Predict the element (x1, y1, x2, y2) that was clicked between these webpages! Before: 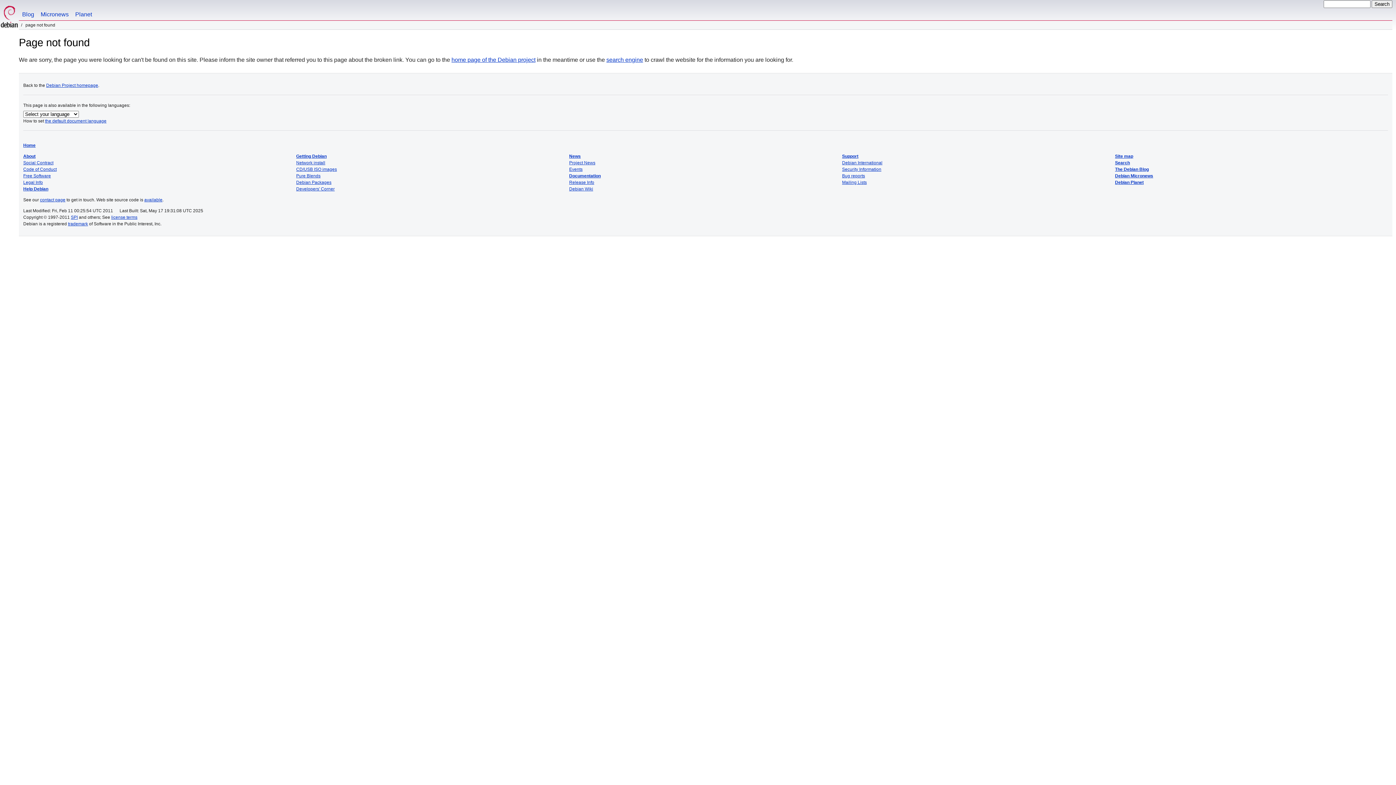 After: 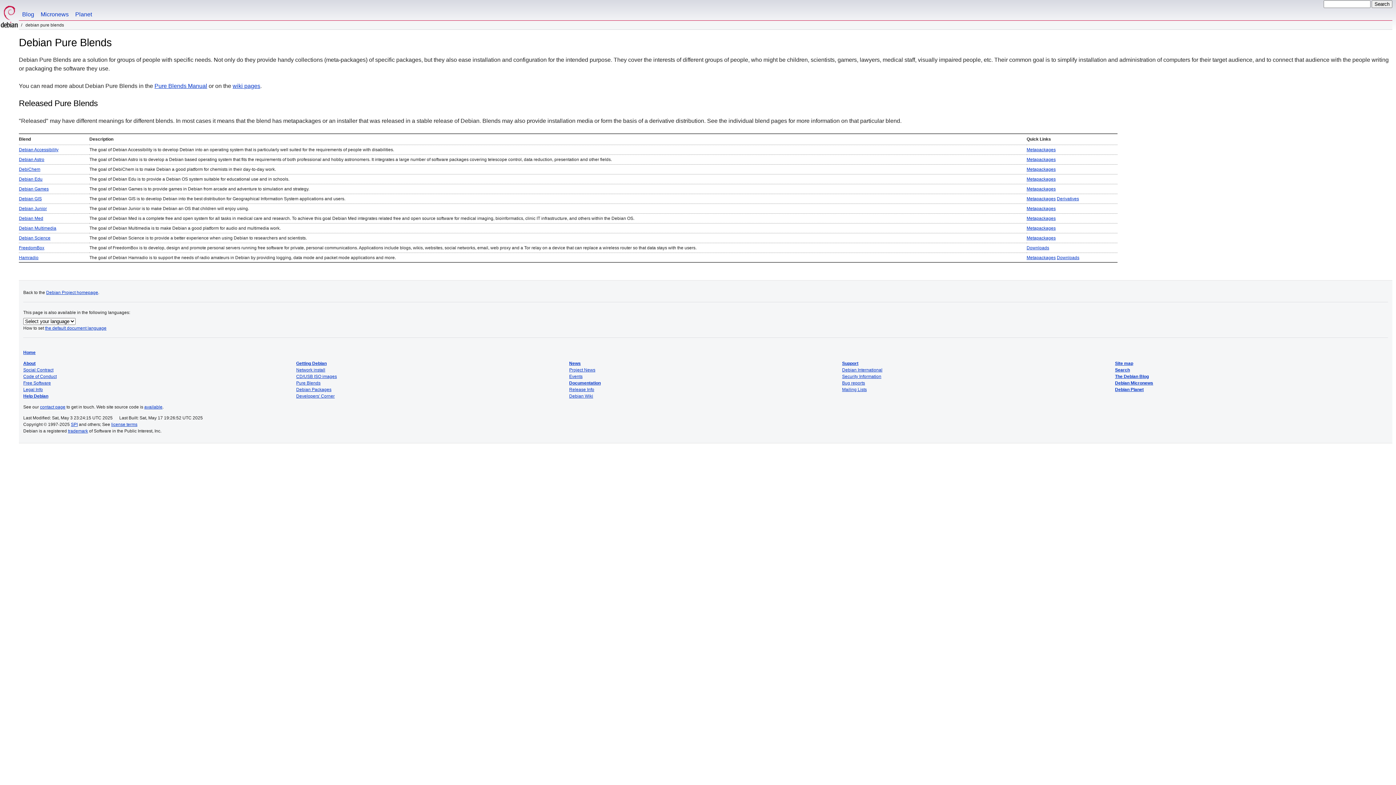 Action: bbox: (296, 173, 320, 178) label: Pure Blends